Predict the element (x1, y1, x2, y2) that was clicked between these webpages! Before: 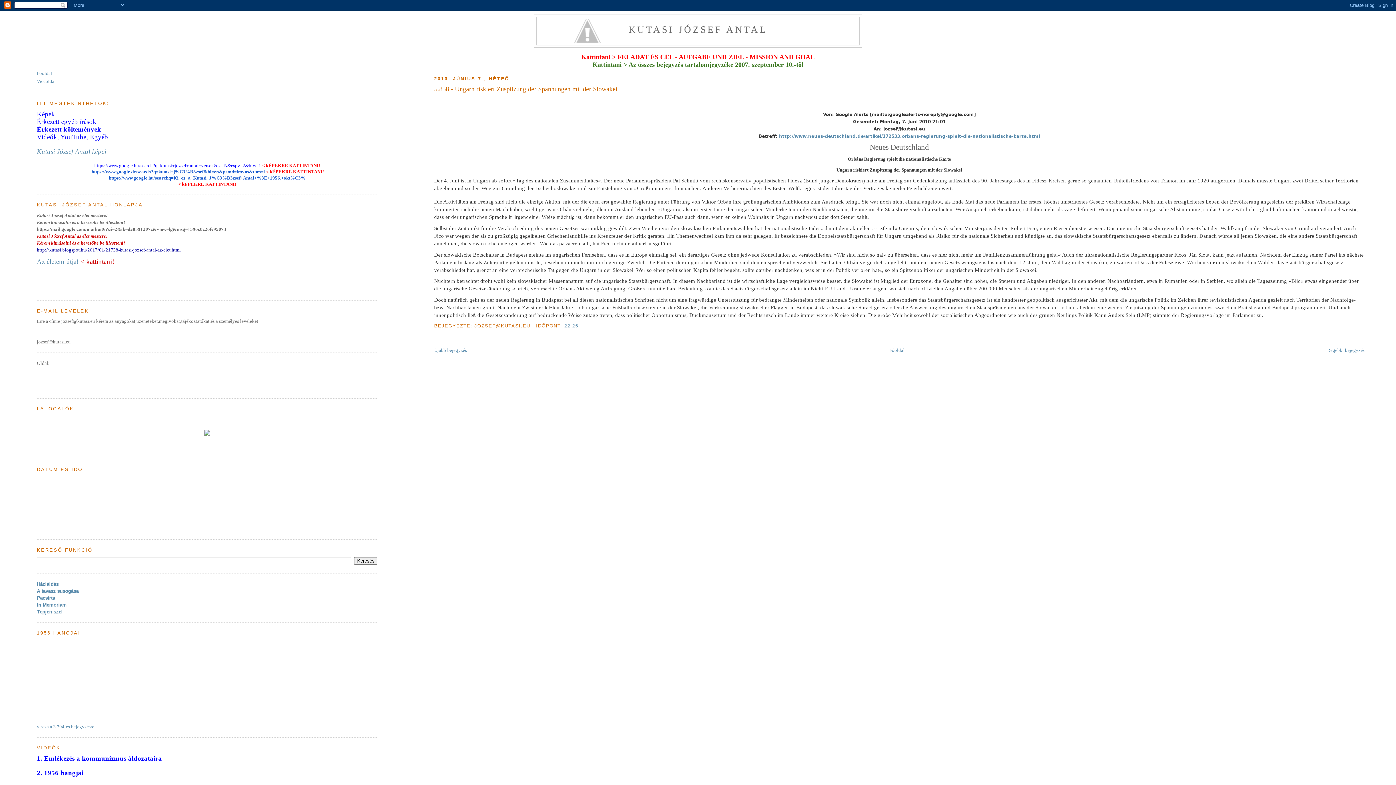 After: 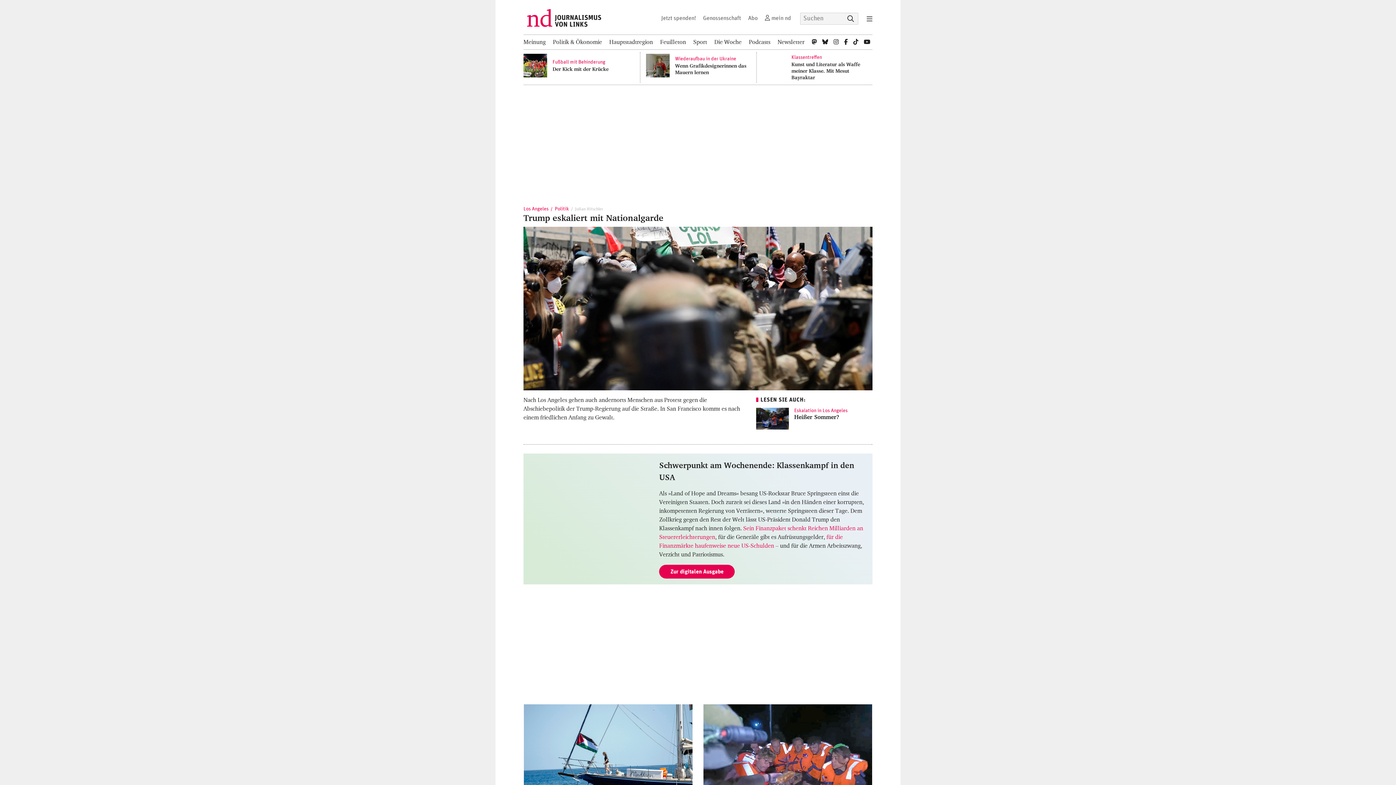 Action: label: http://www.neues-deutschland.de/artikel/172533.orbans-regierung-spielt-die-nationalistische-karte.html bbox: (779, 133, 1040, 139)